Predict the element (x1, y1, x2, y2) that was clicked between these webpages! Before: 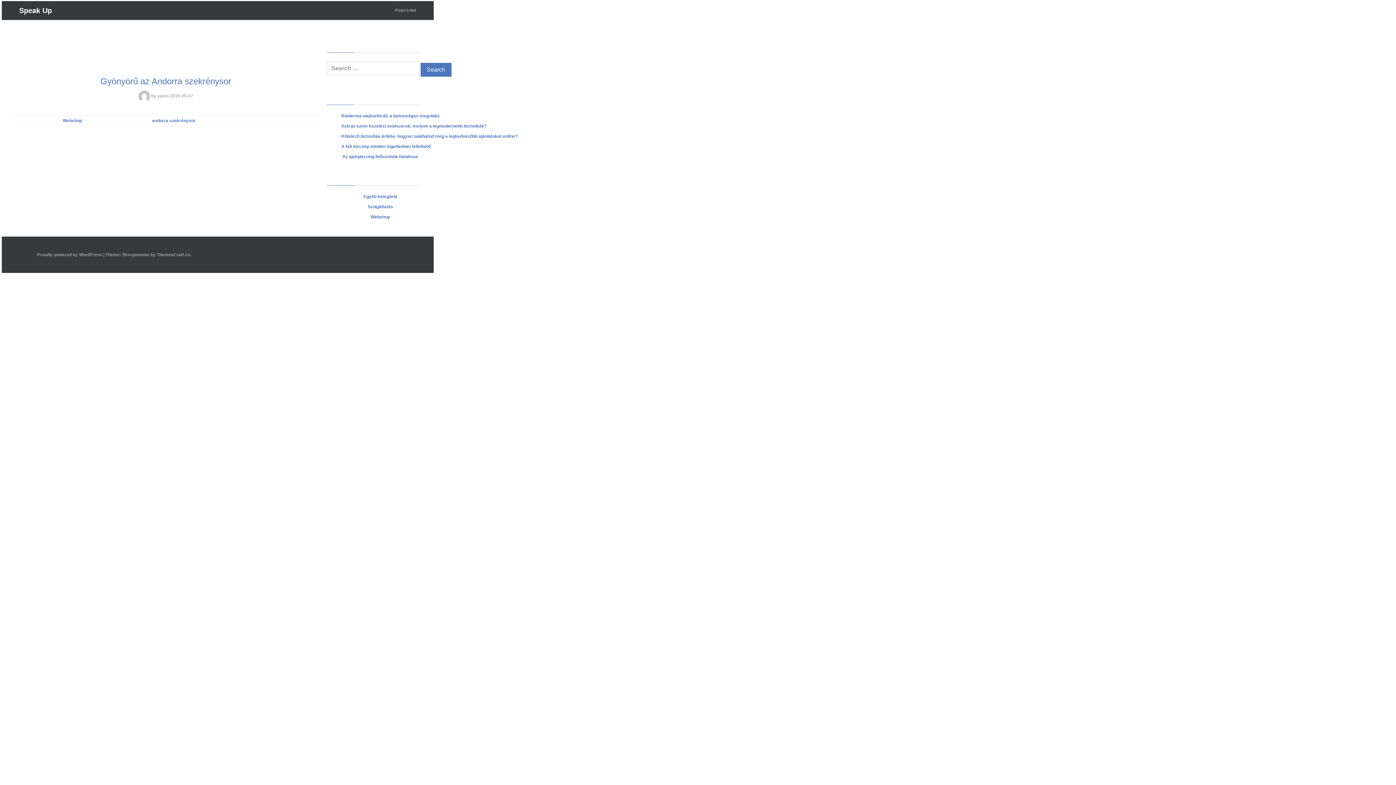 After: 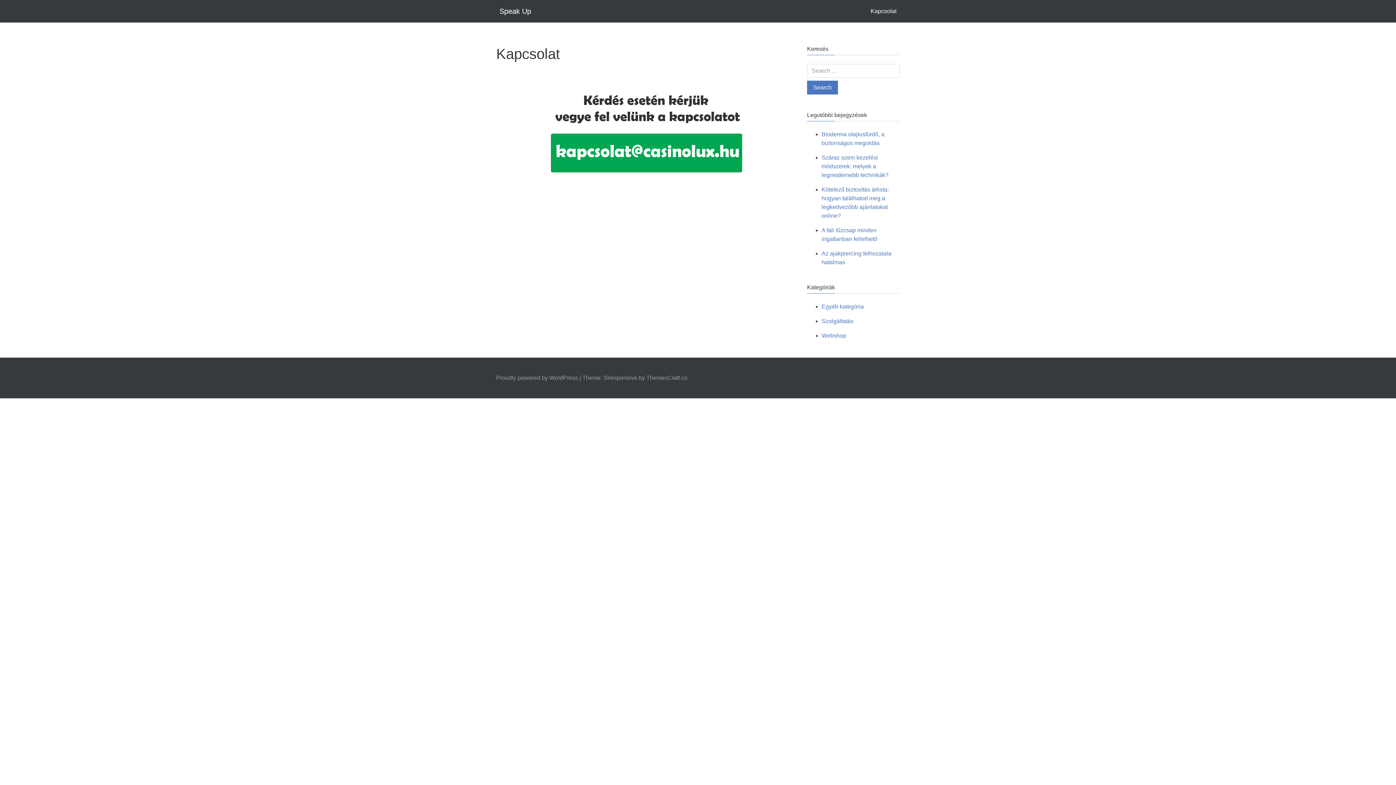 Action: label: Kapcsolat bbox: (395, 5, 416, 14)